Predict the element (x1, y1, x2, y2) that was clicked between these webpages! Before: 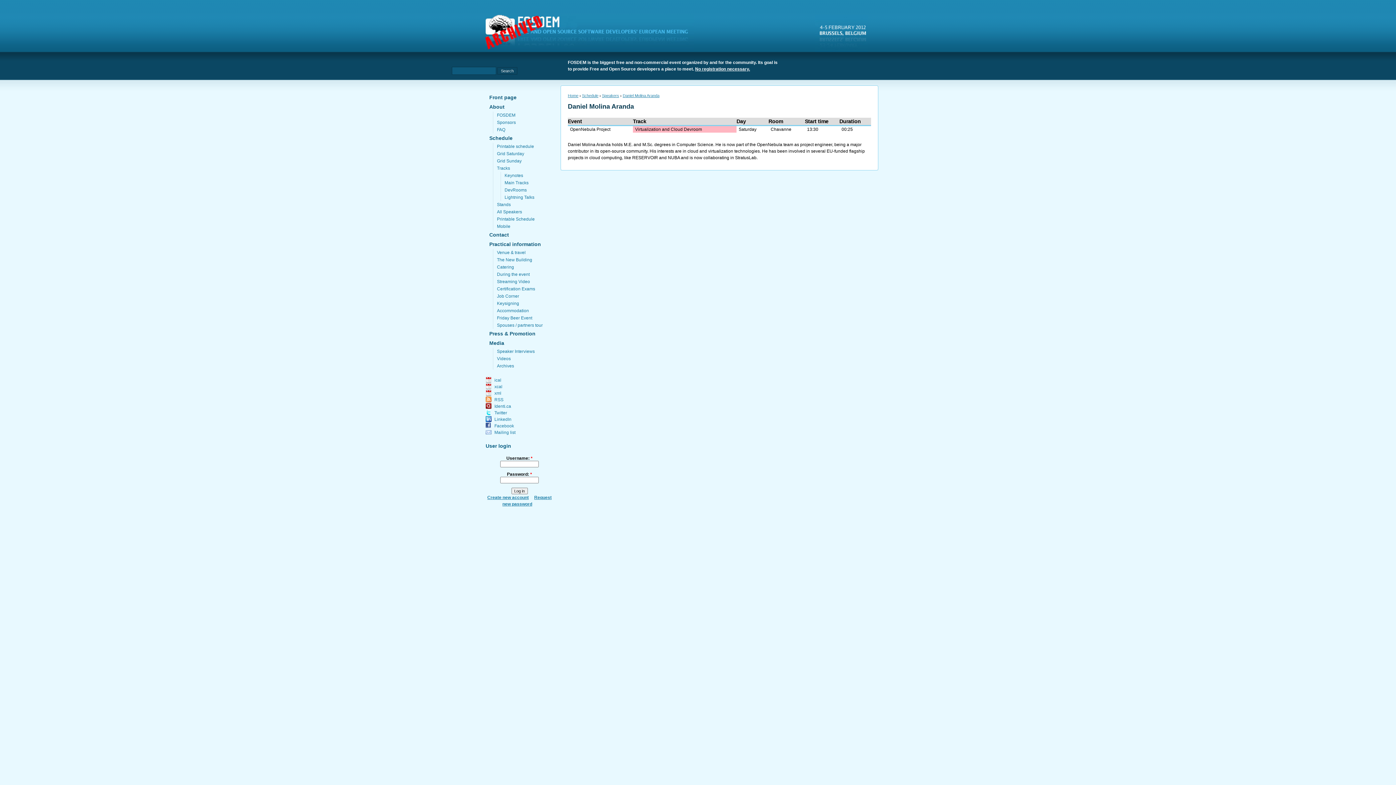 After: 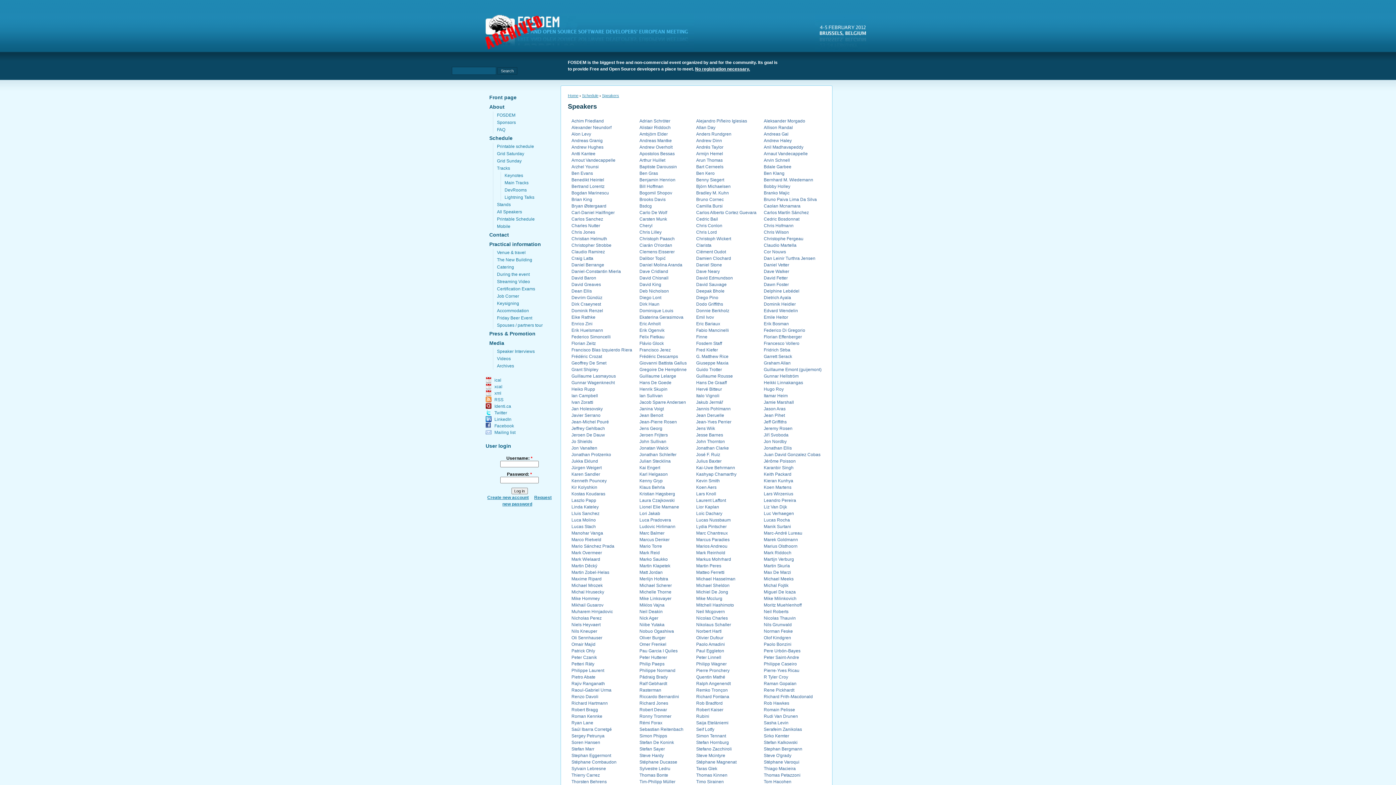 Action: bbox: (602, 93, 619, 97) label: Speakers